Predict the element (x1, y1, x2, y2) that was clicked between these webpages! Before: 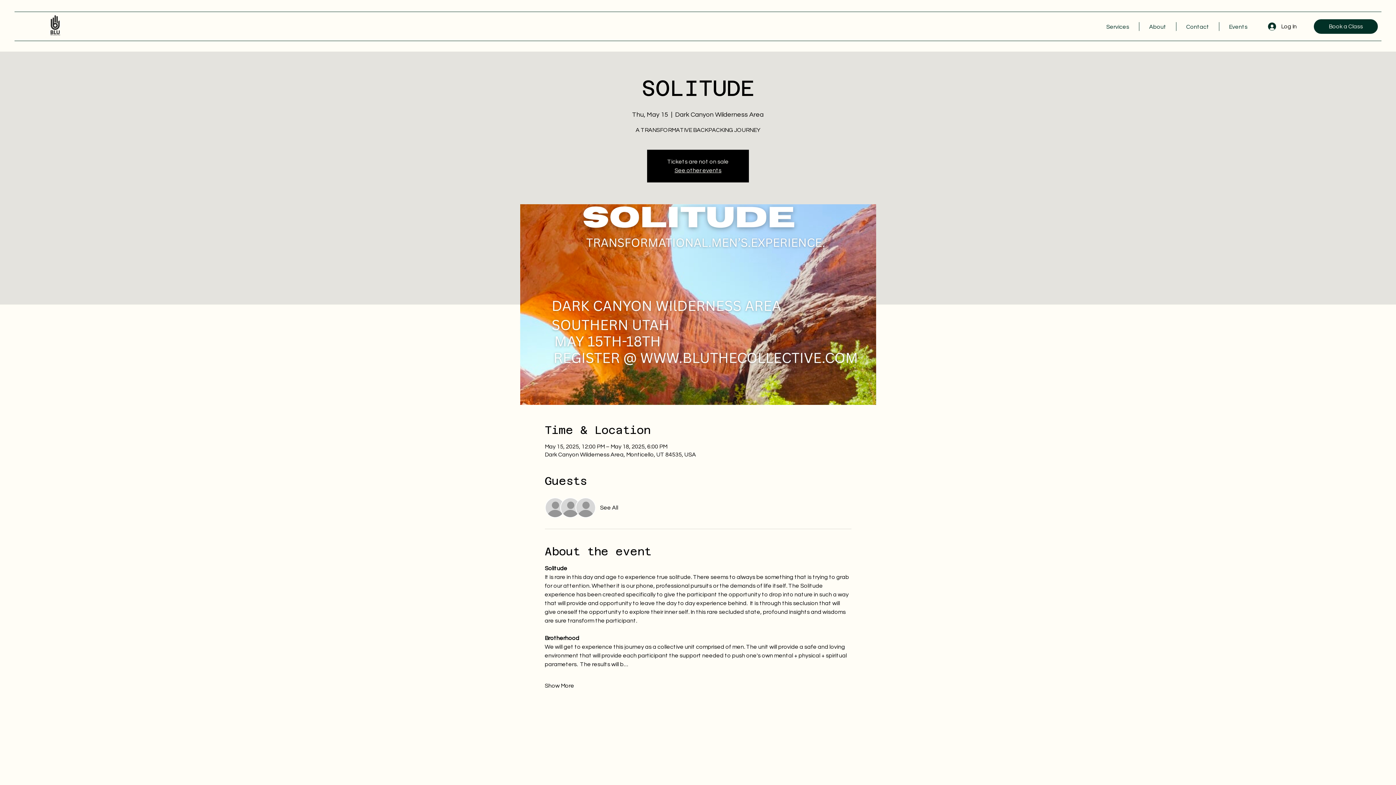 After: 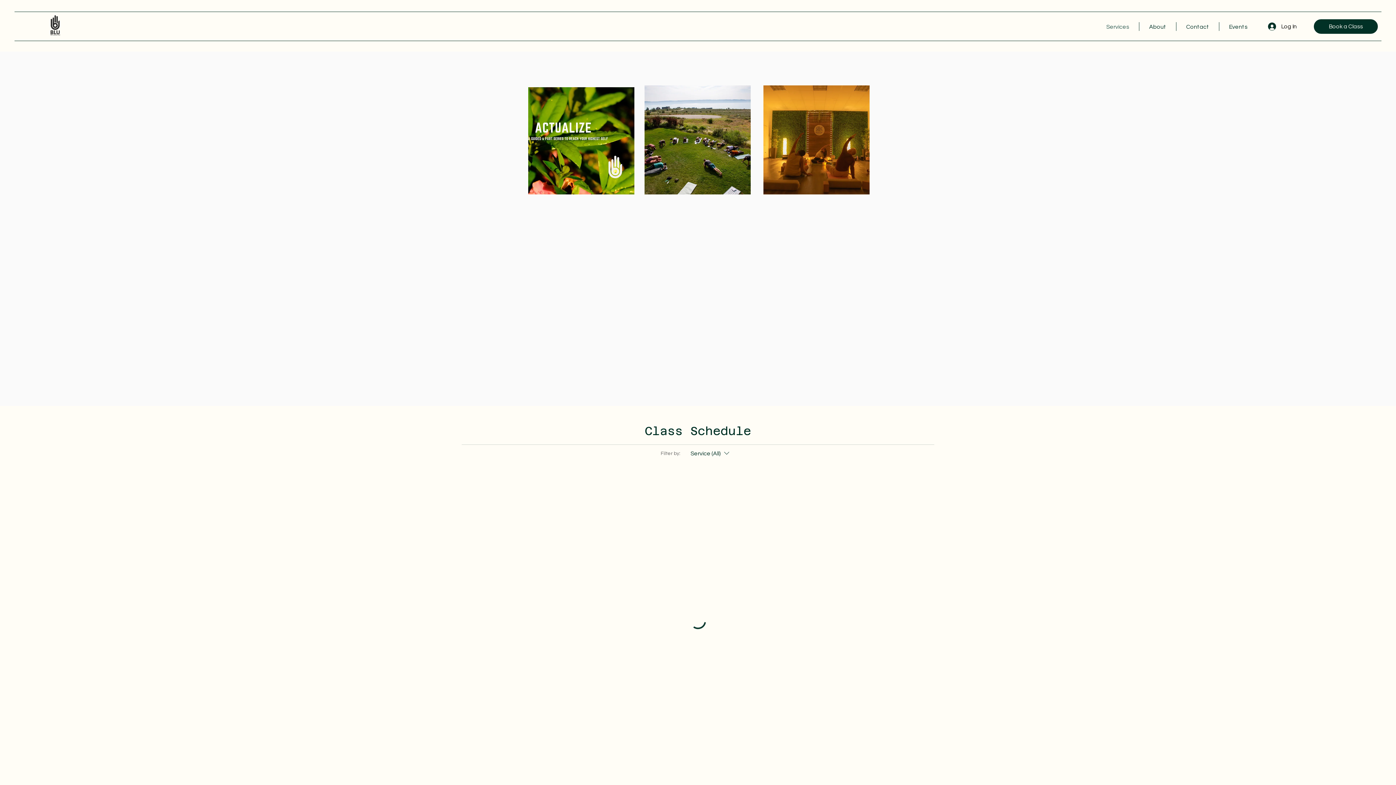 Action: label: Services bbox: (1096, 22, 1139, 30)